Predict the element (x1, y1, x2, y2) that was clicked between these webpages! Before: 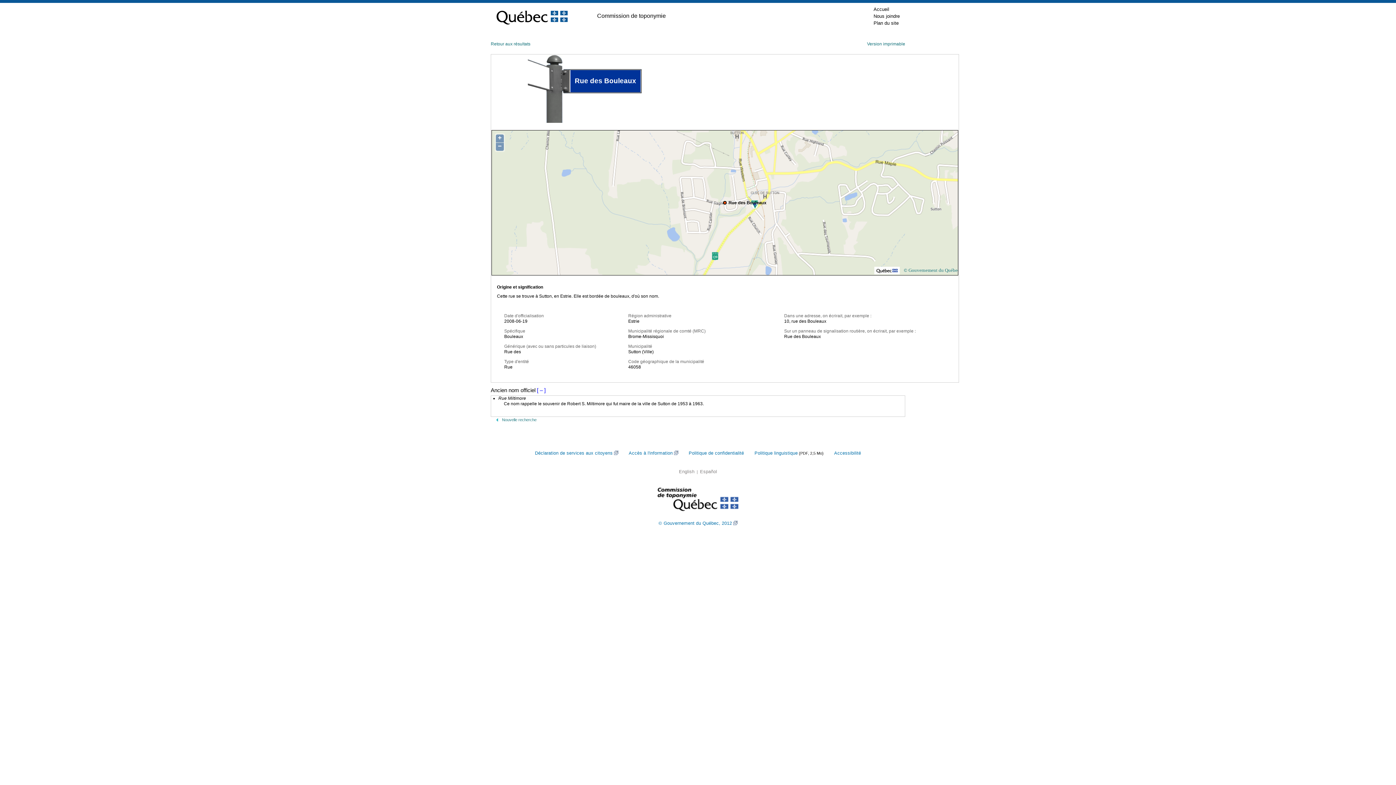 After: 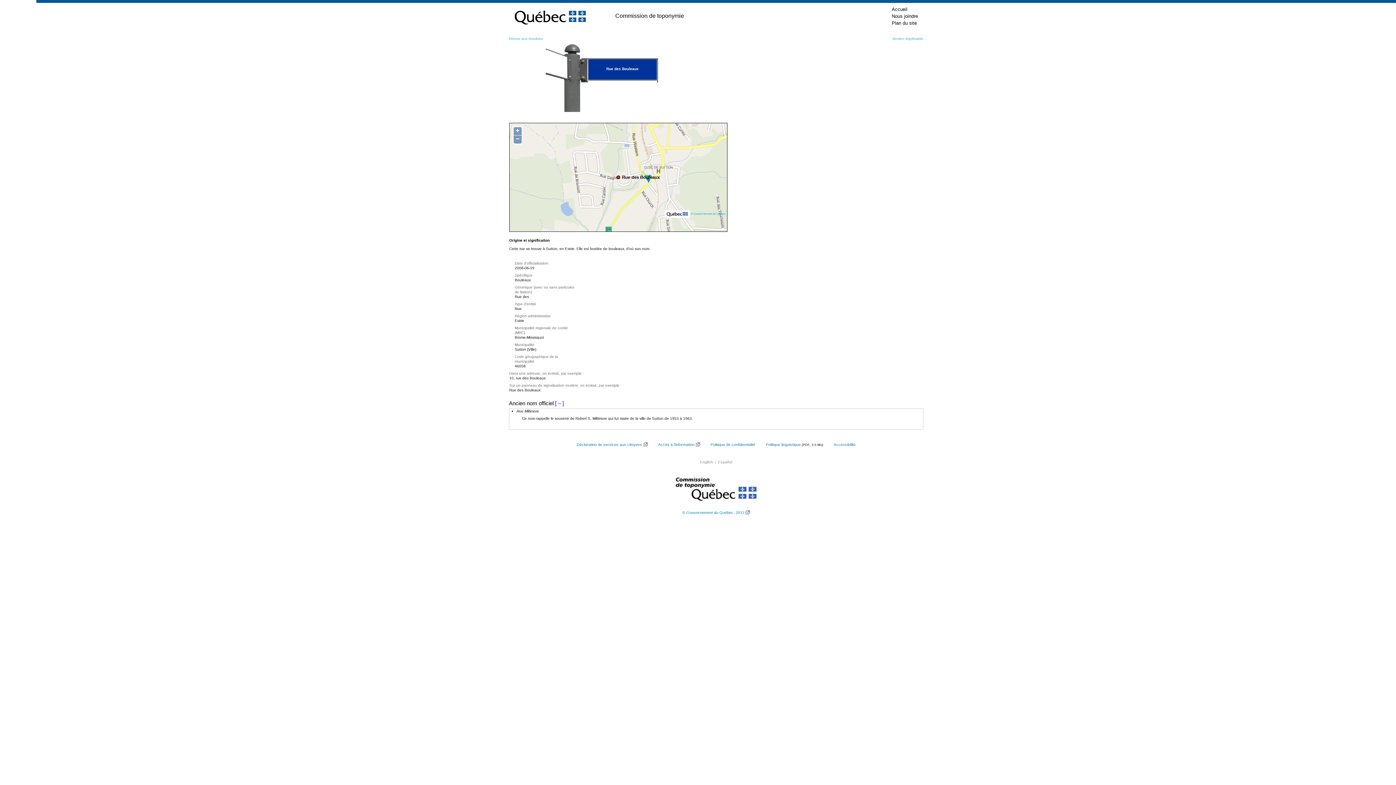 Action: bbox: (867, 41, 905, 46) label: Version imprimable